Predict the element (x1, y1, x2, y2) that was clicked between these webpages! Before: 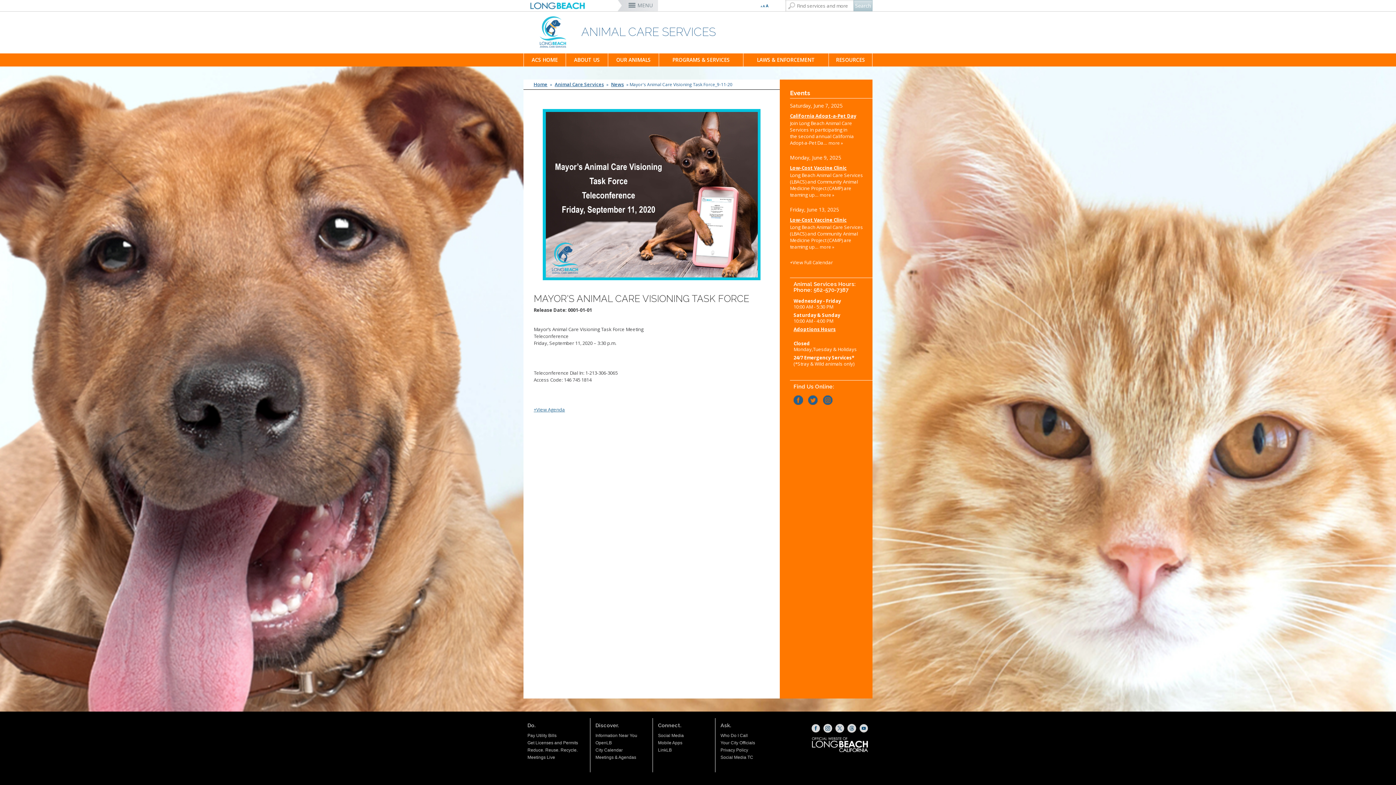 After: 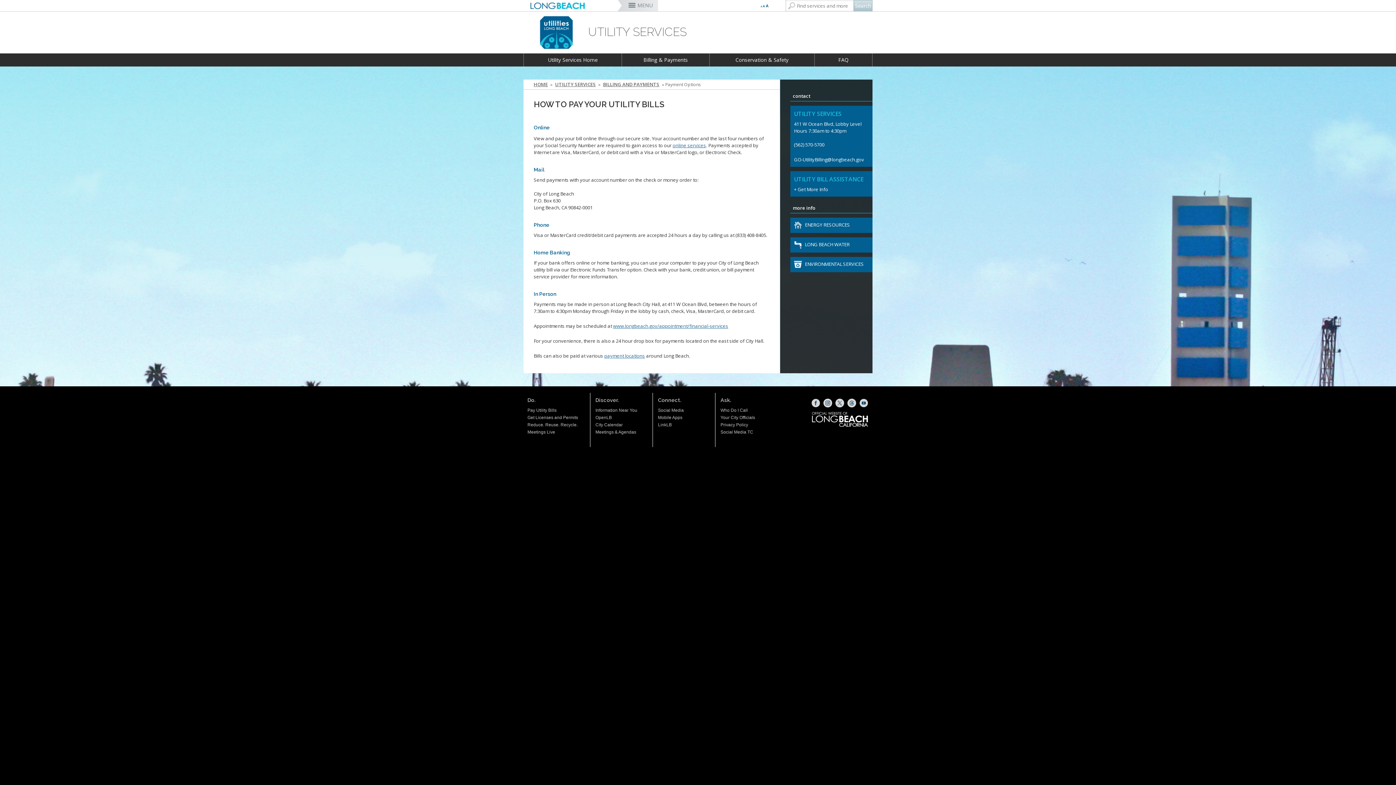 Action: bbox: (527, 733, 556, 738) label: Pay Utility Bills